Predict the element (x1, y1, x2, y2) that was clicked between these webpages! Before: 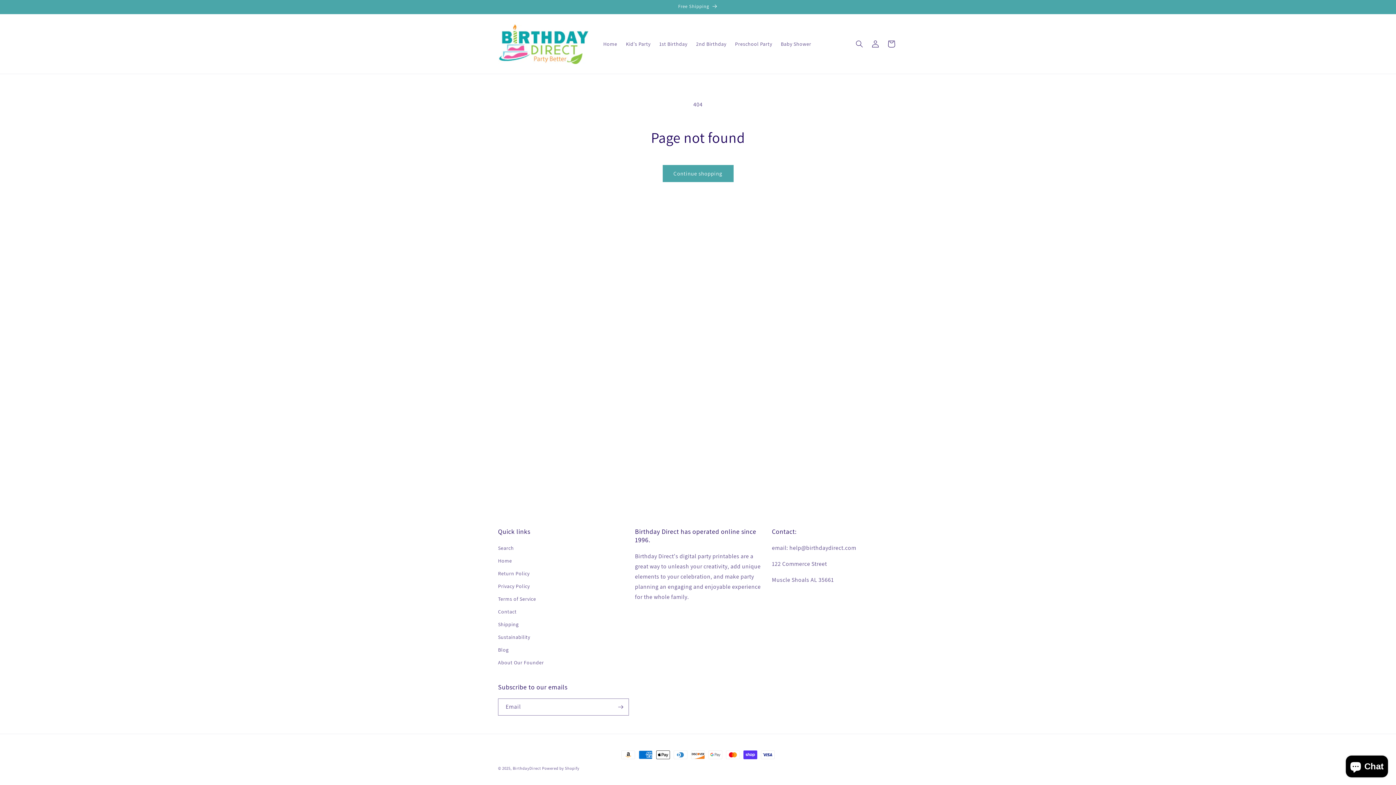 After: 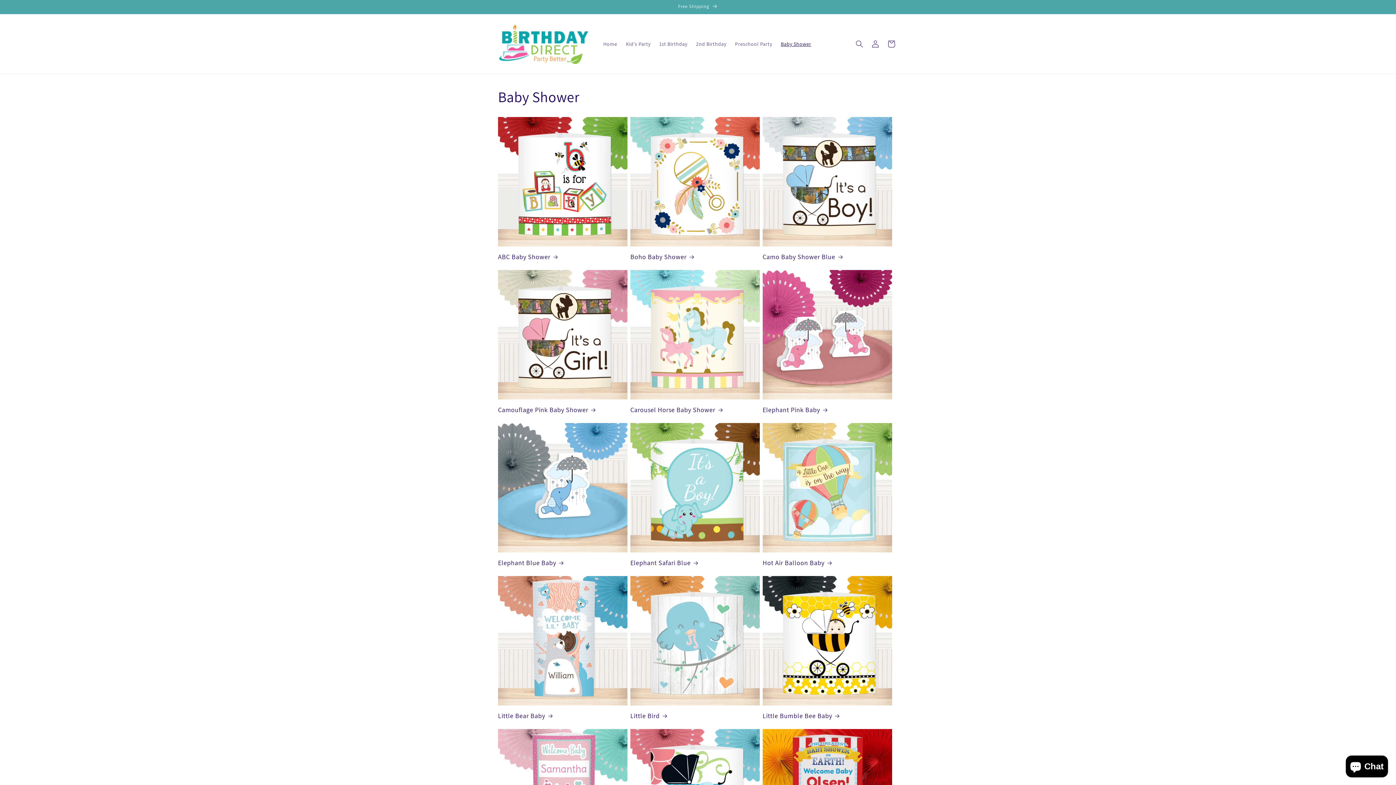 Action: bbox: (776, 36, 815, 51) label: Baby Shower